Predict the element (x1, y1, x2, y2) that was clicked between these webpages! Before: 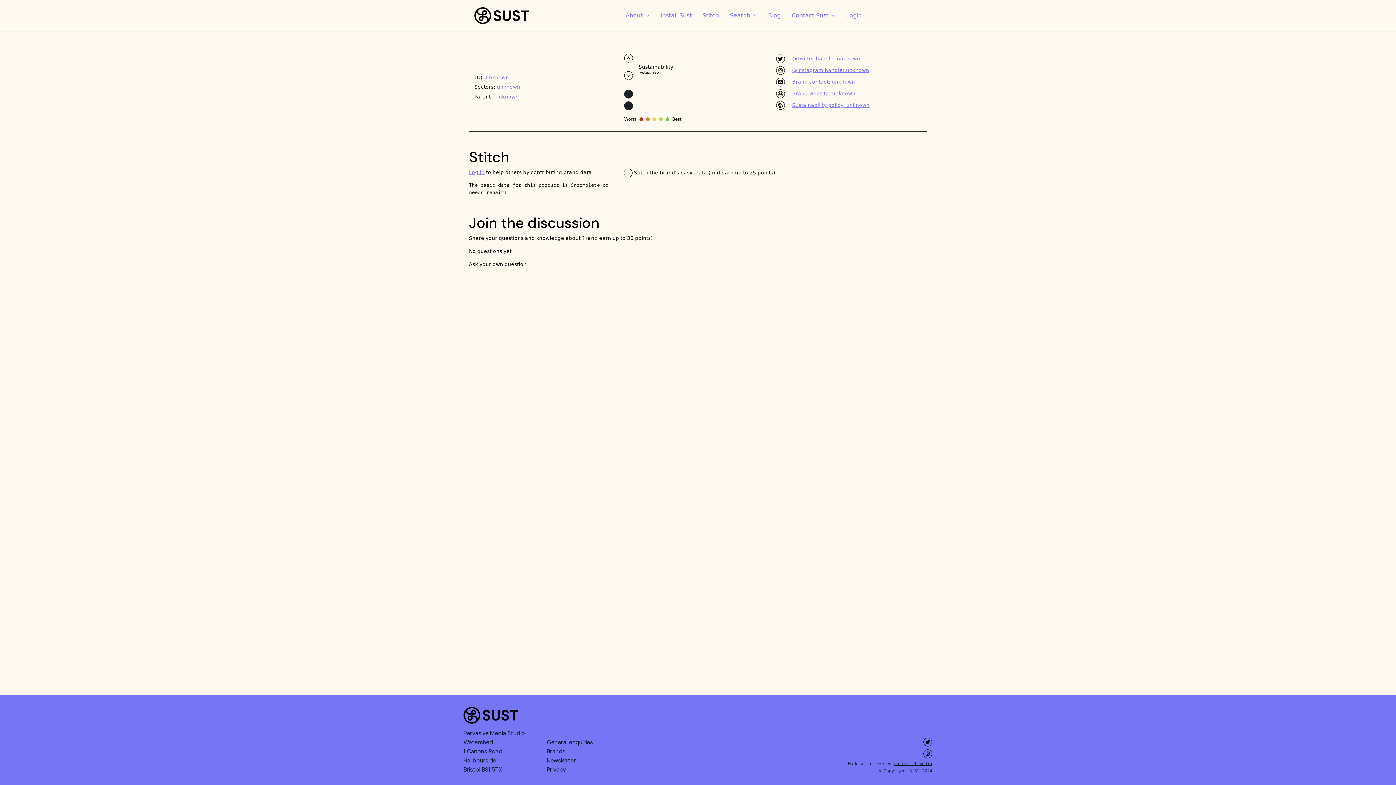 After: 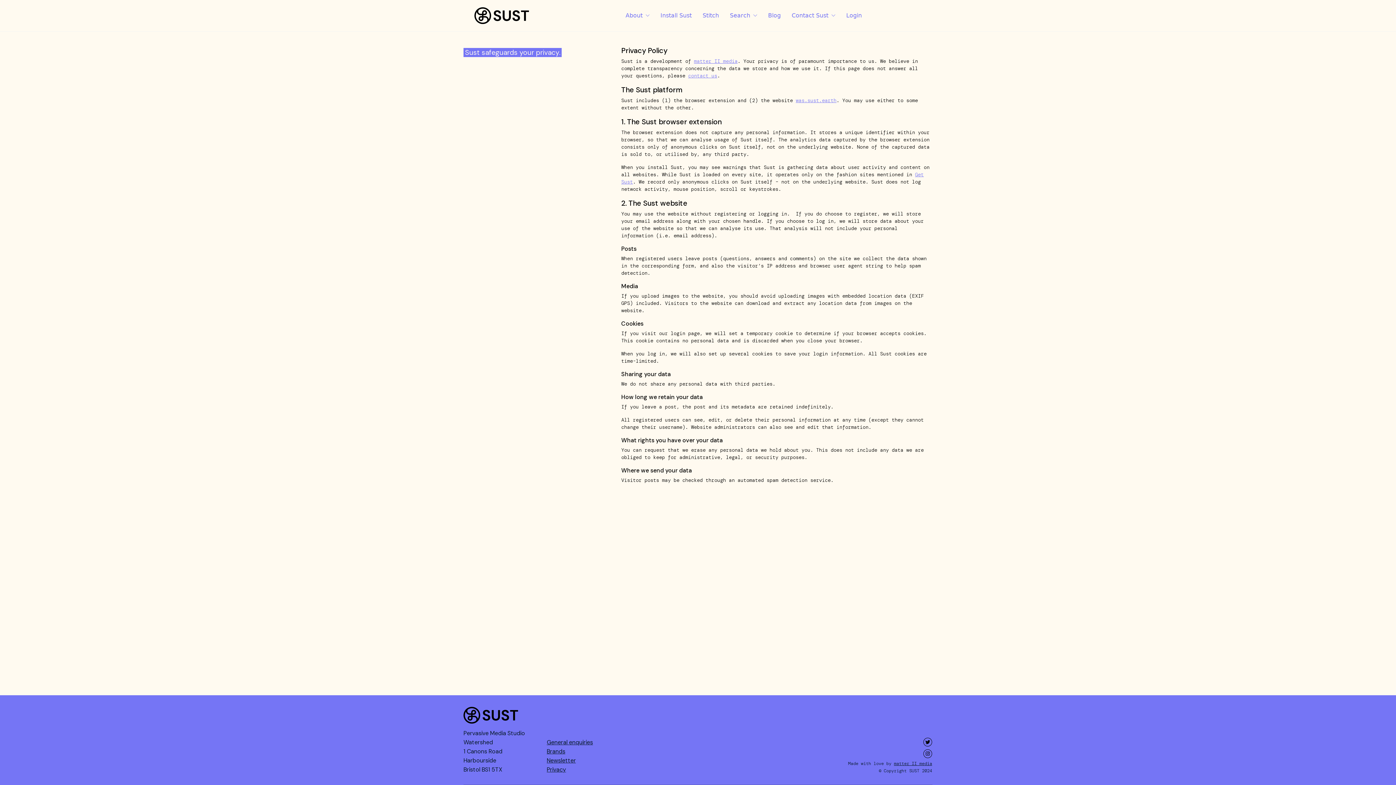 Action: label: Privacy bbox: (546, 766, 566, 773)